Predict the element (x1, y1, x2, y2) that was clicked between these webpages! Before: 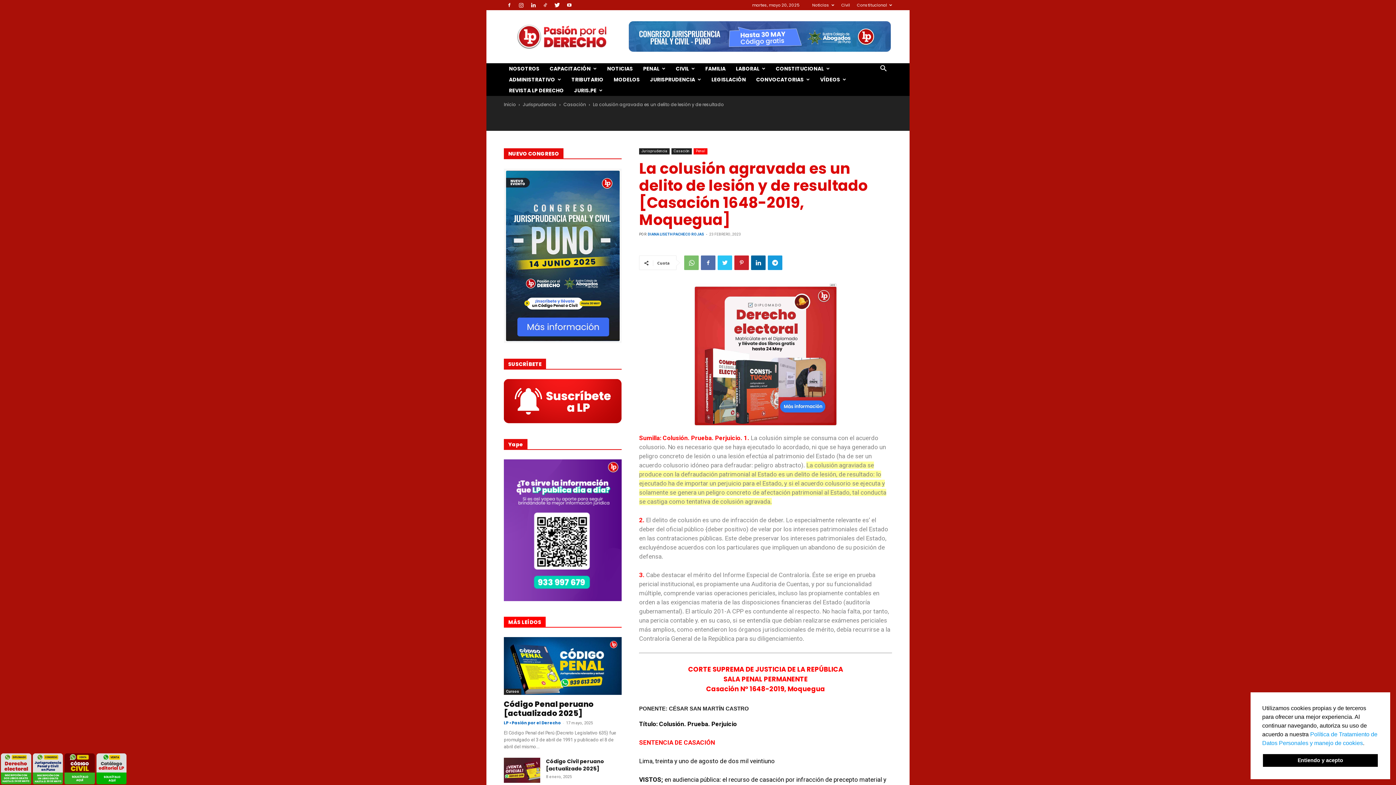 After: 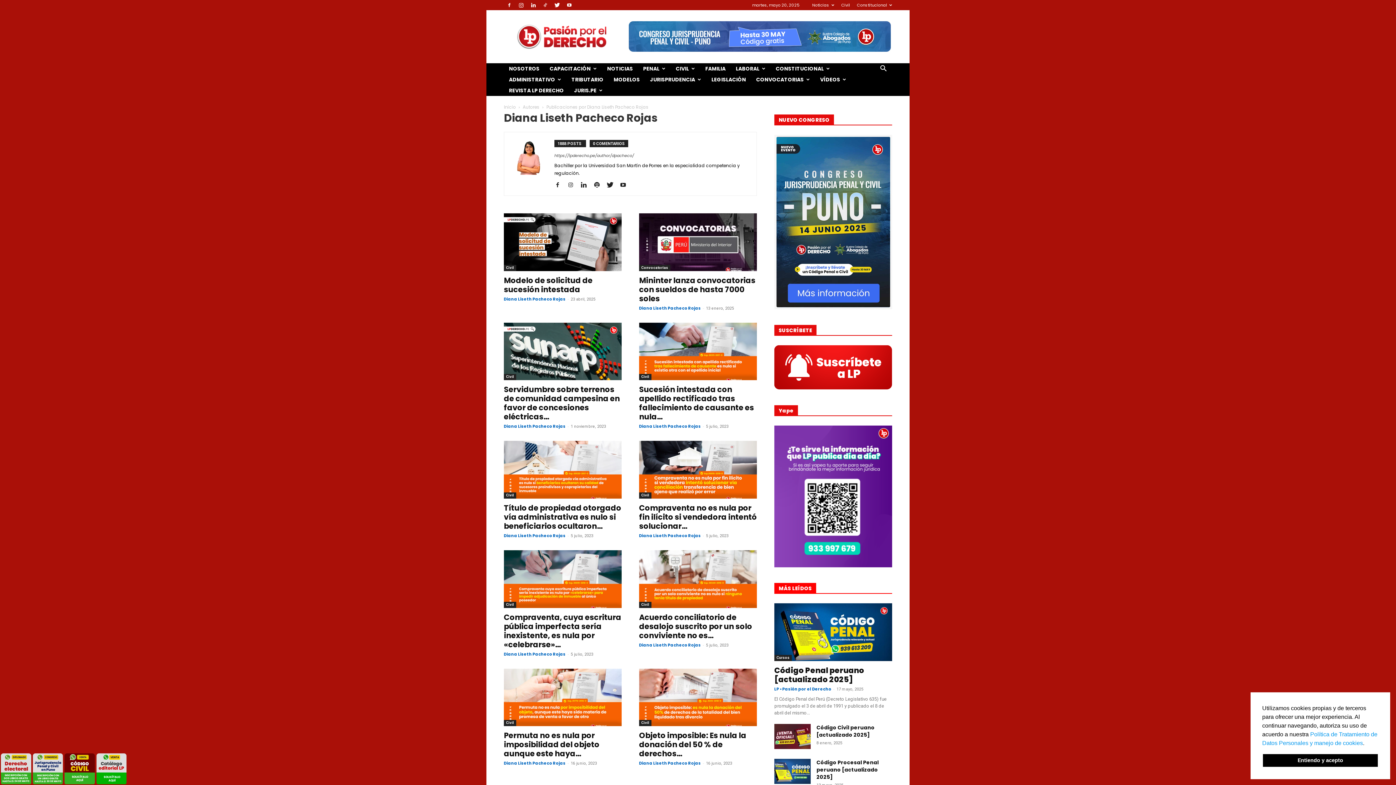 Action: label: DIANA LISETH PACHECO ROJAS bbox: (648, 232, 704, 236)